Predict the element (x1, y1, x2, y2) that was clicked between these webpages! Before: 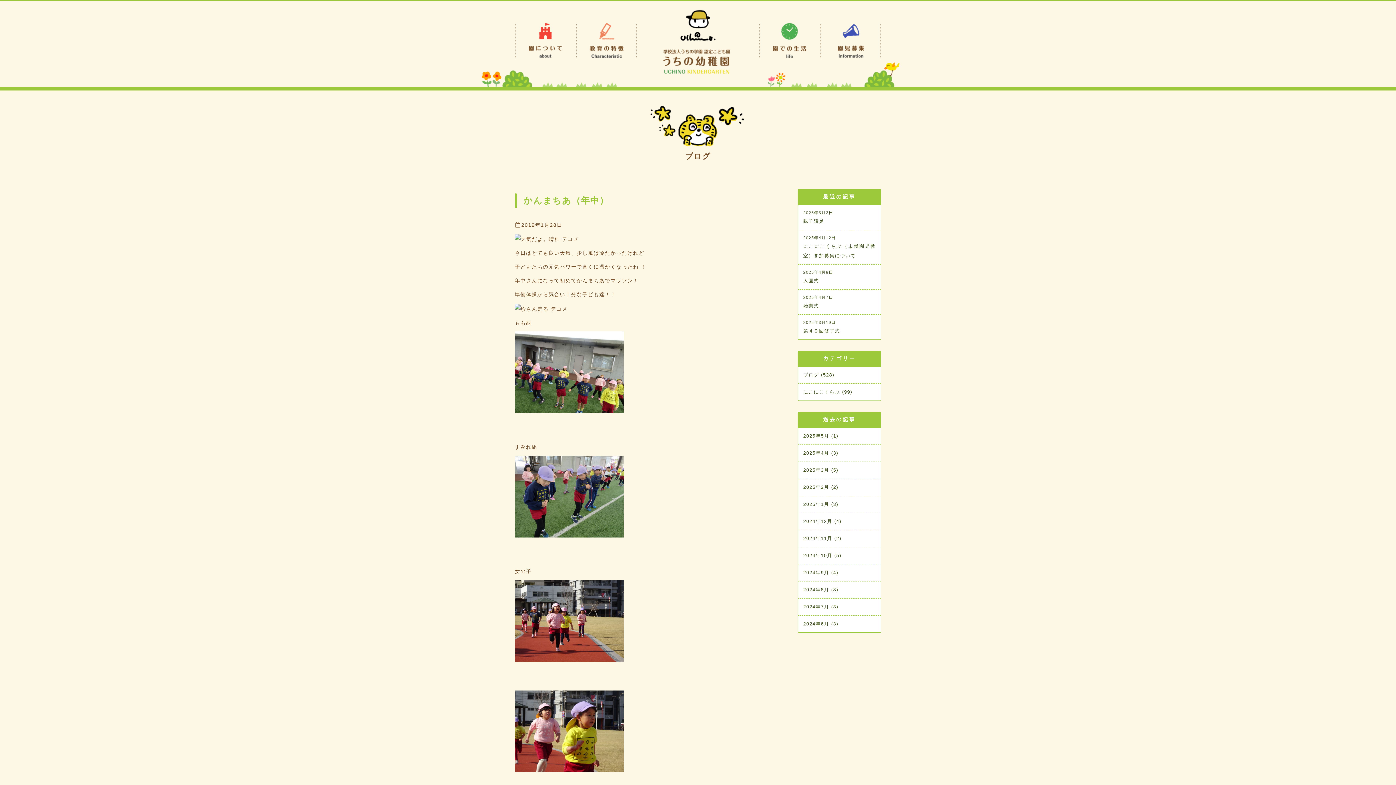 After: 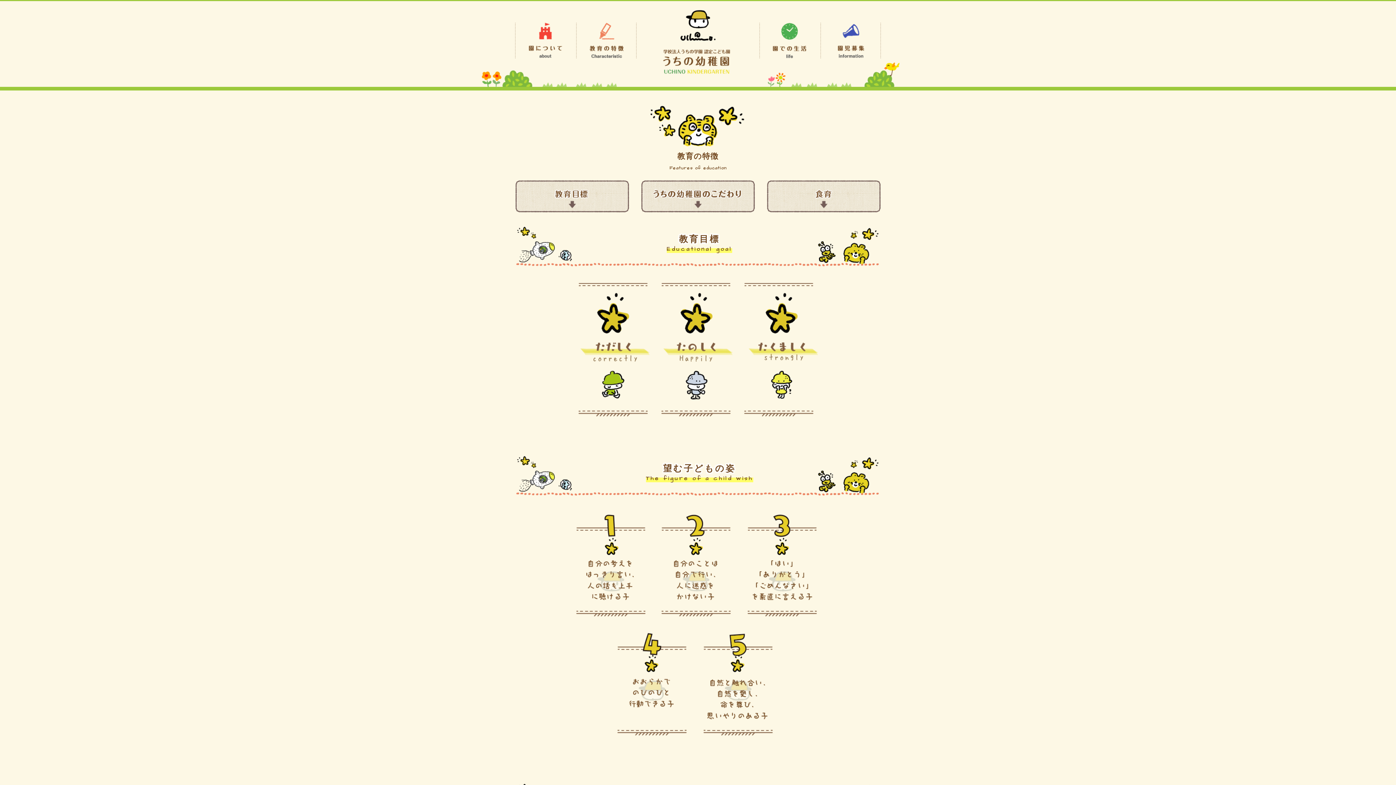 Action: label: 教育の特徴 bbox: (576, 22, 637, 58)